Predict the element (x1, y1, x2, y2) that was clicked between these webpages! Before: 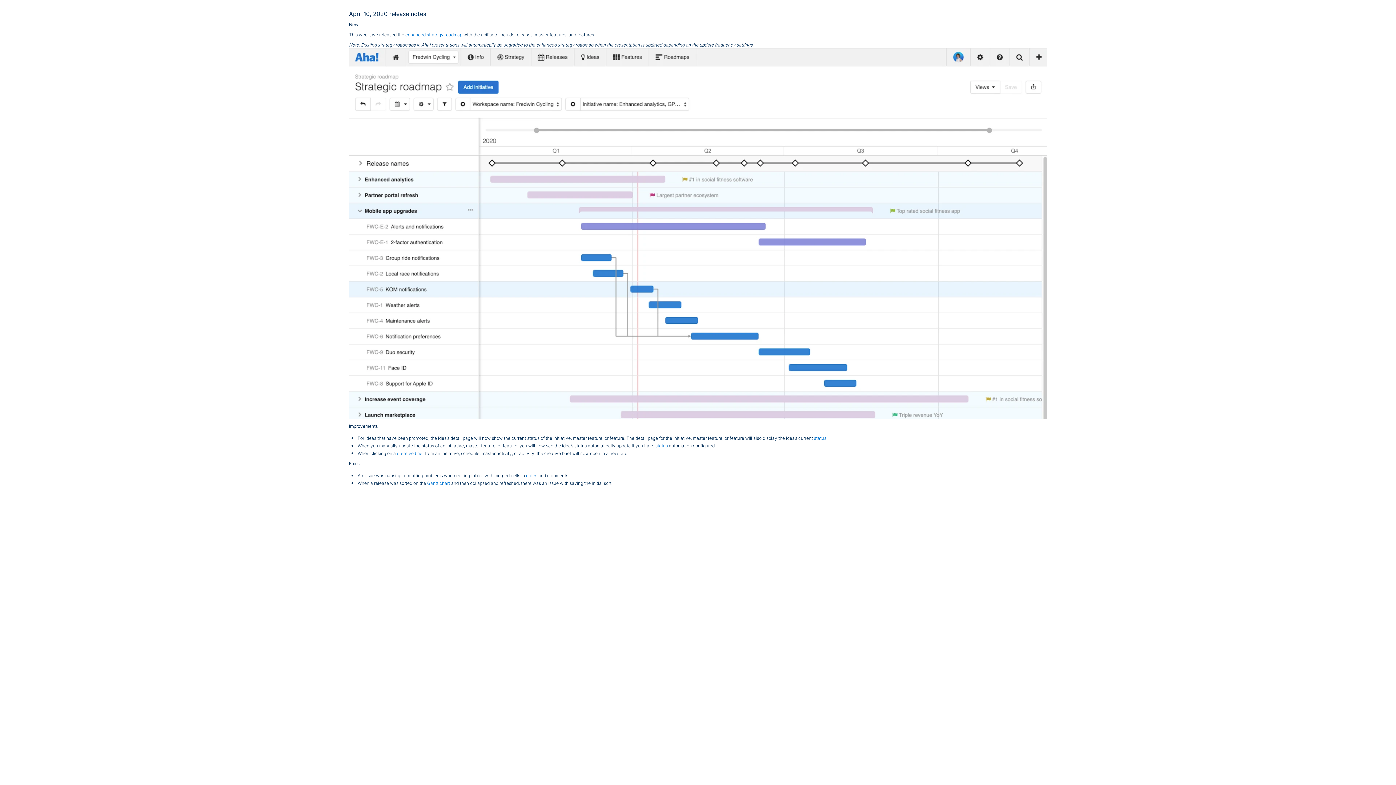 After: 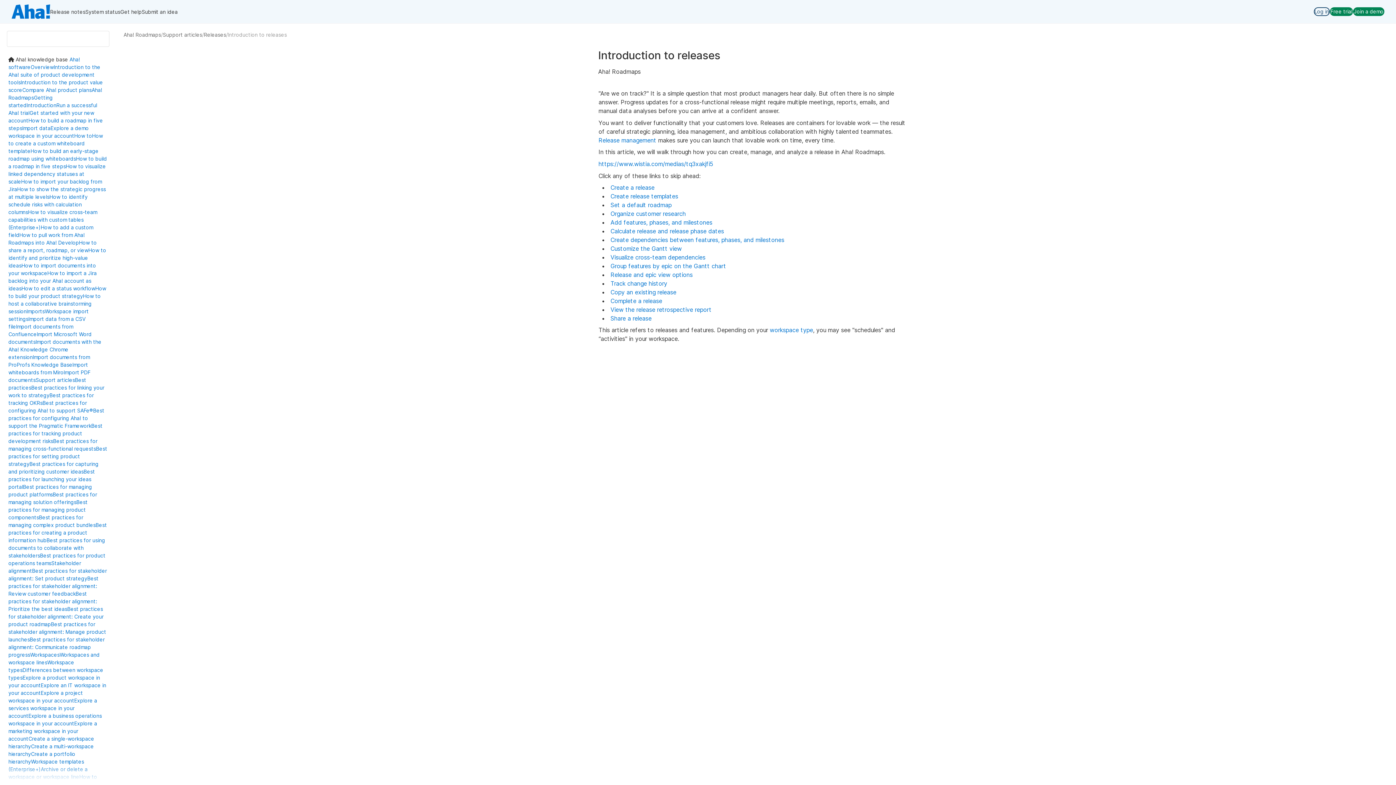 Action: bbox: (427, 480, 450, 486) label: Gantt chart